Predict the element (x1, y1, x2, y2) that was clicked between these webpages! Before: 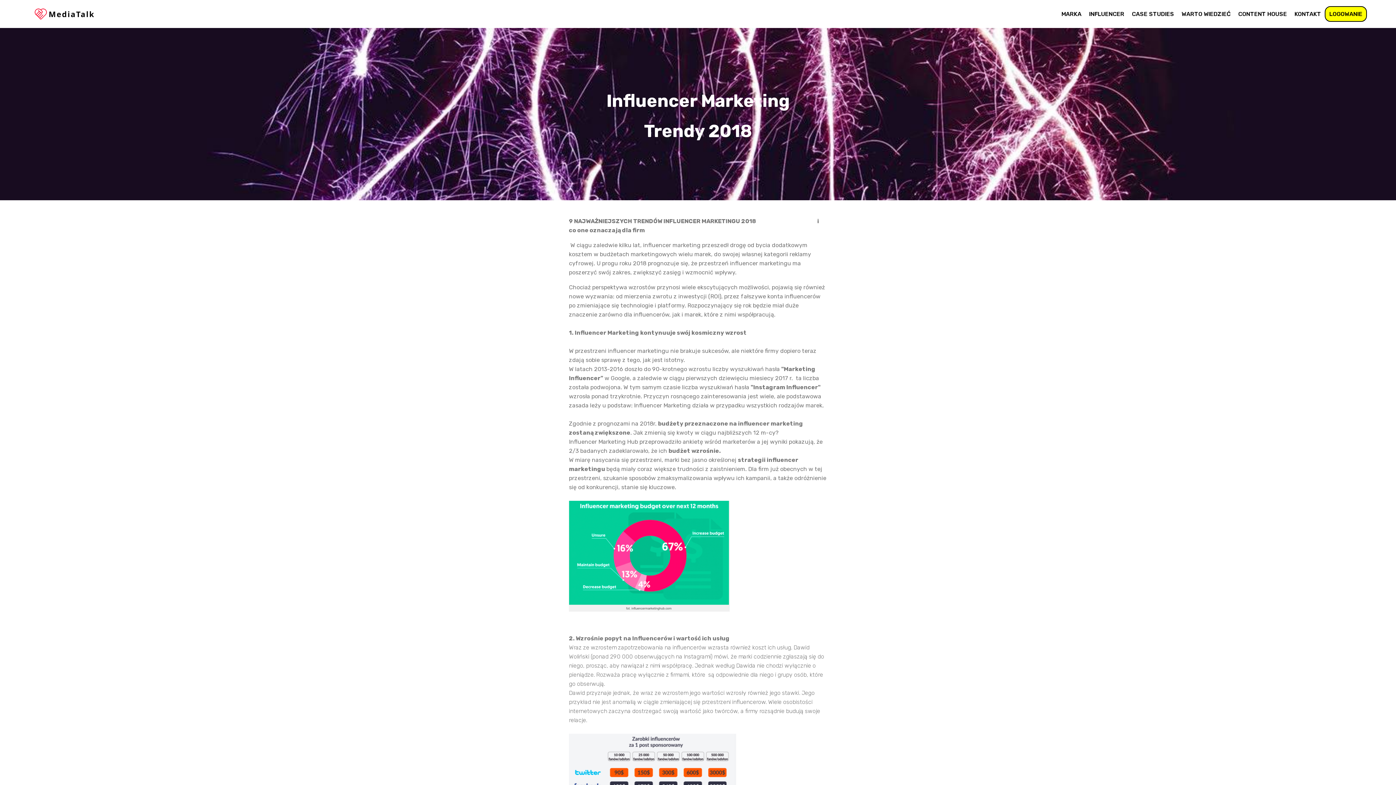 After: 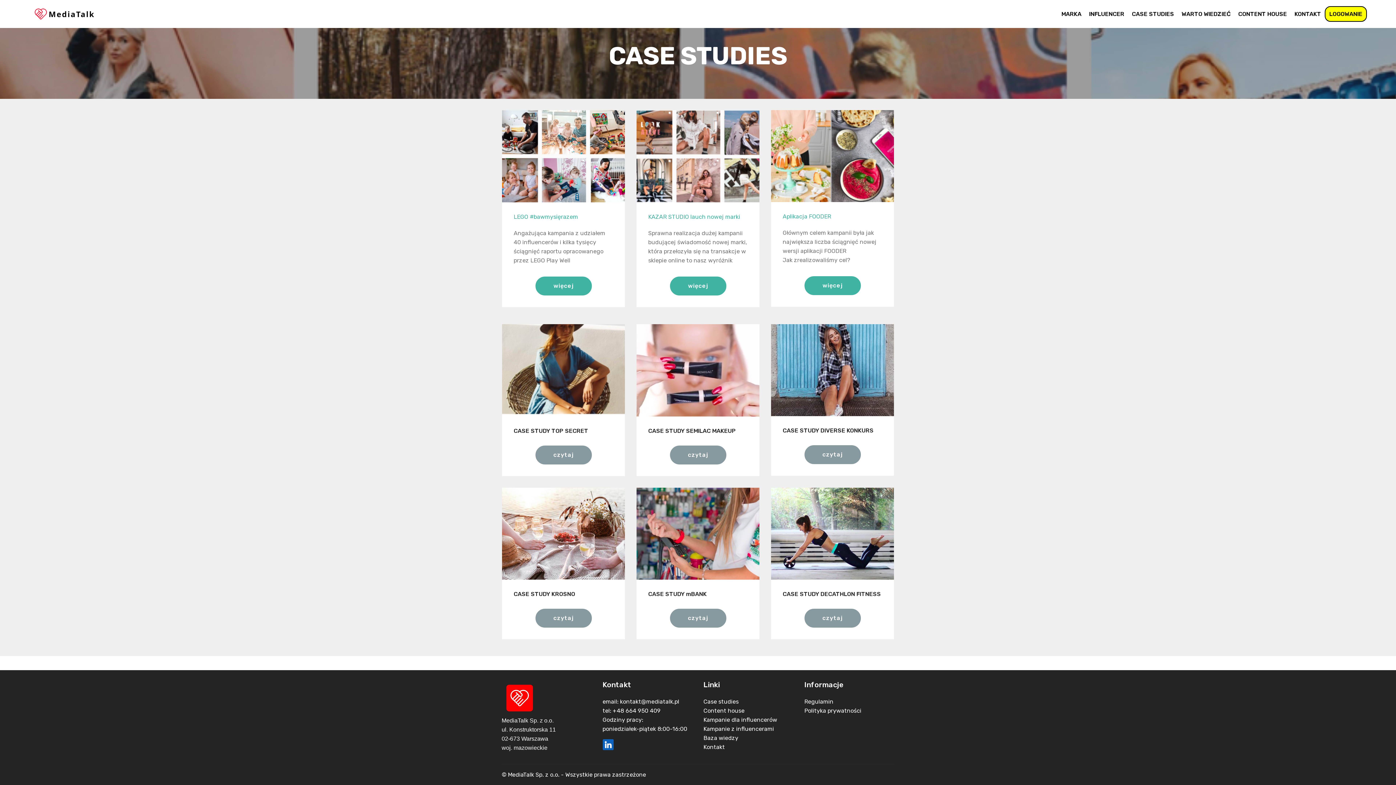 Action: label: CASE STUDIES bbox: (1132, 7, 1174, 20)